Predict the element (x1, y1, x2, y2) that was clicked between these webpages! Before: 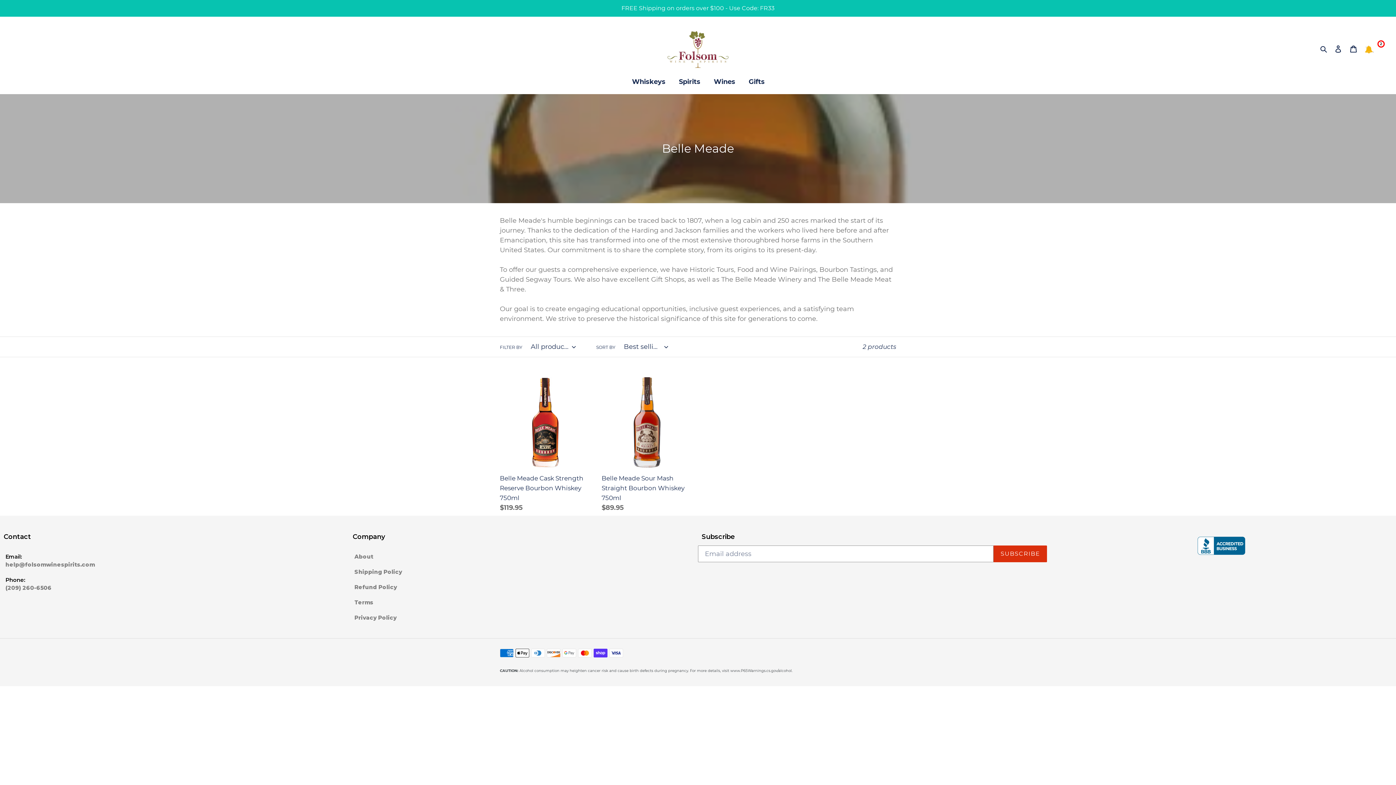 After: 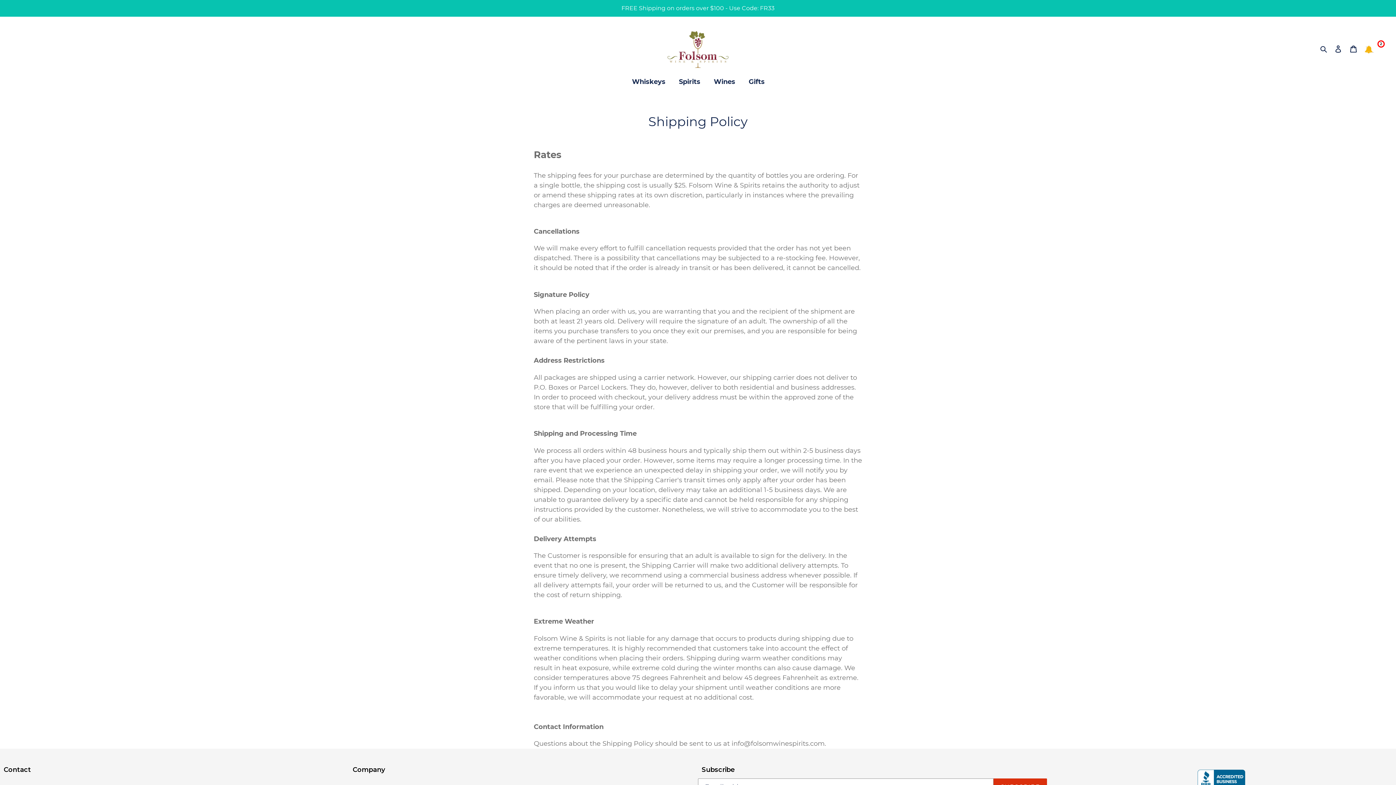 Action: bbox: (349, 568, 698, 576) label: Shipping Policy